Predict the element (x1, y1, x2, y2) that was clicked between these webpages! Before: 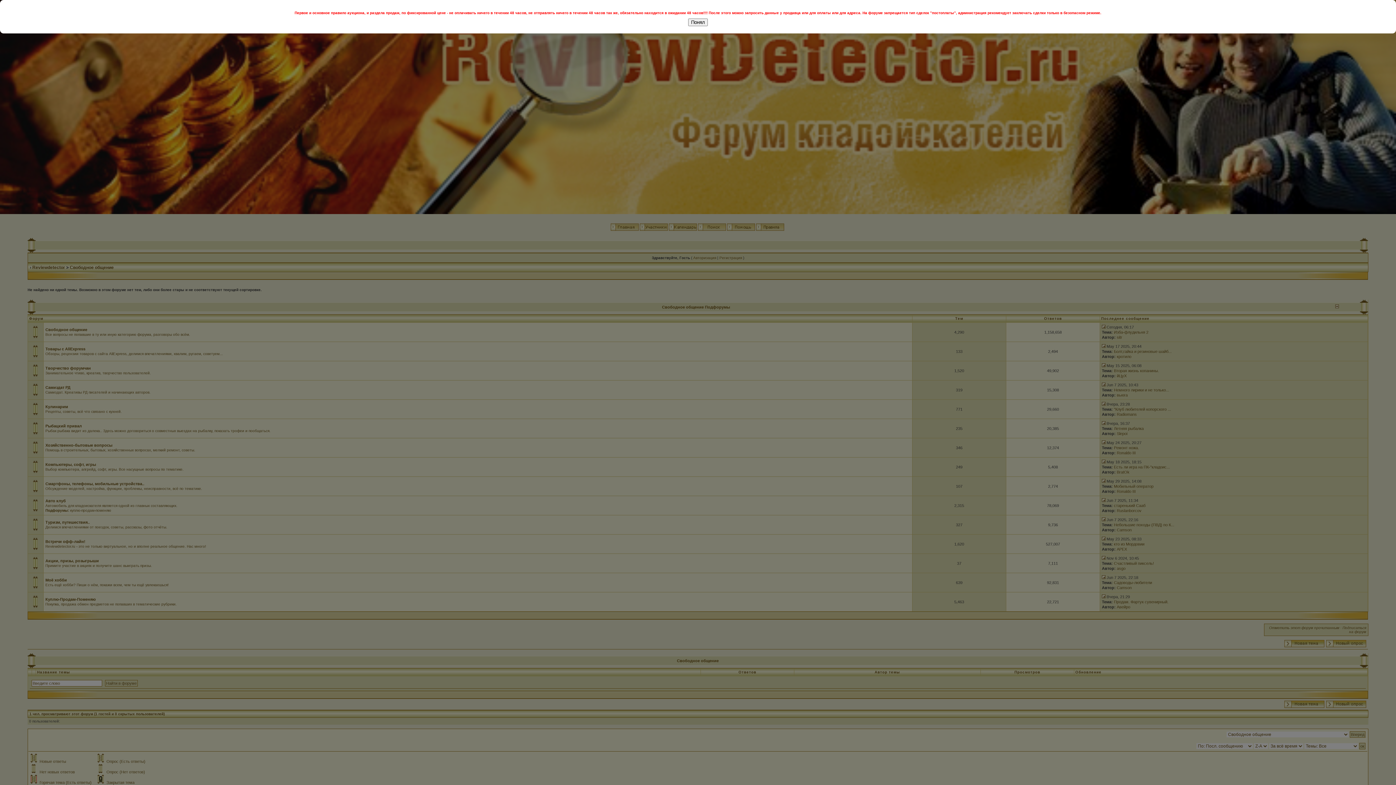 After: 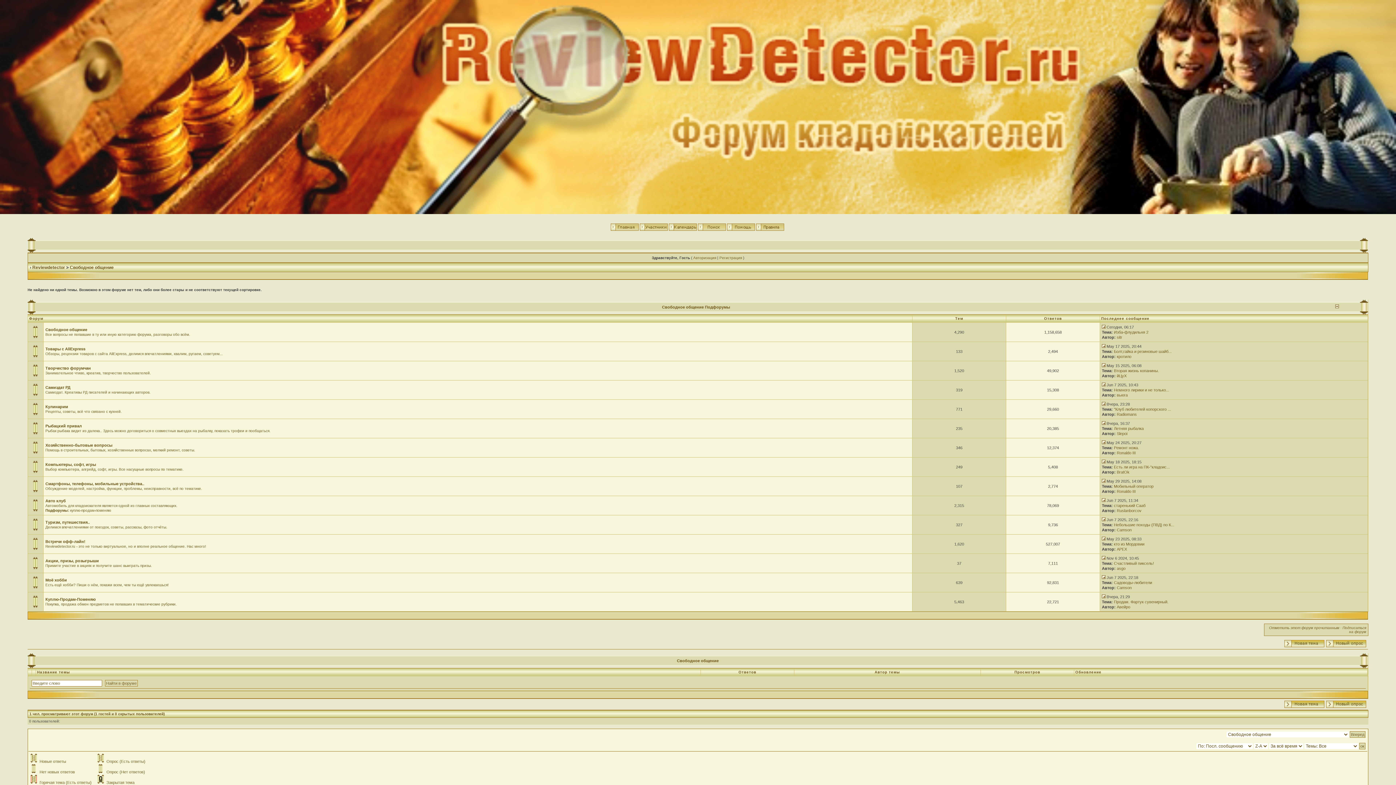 Action: bbox: (688, 18, 708, 26) label: Понял